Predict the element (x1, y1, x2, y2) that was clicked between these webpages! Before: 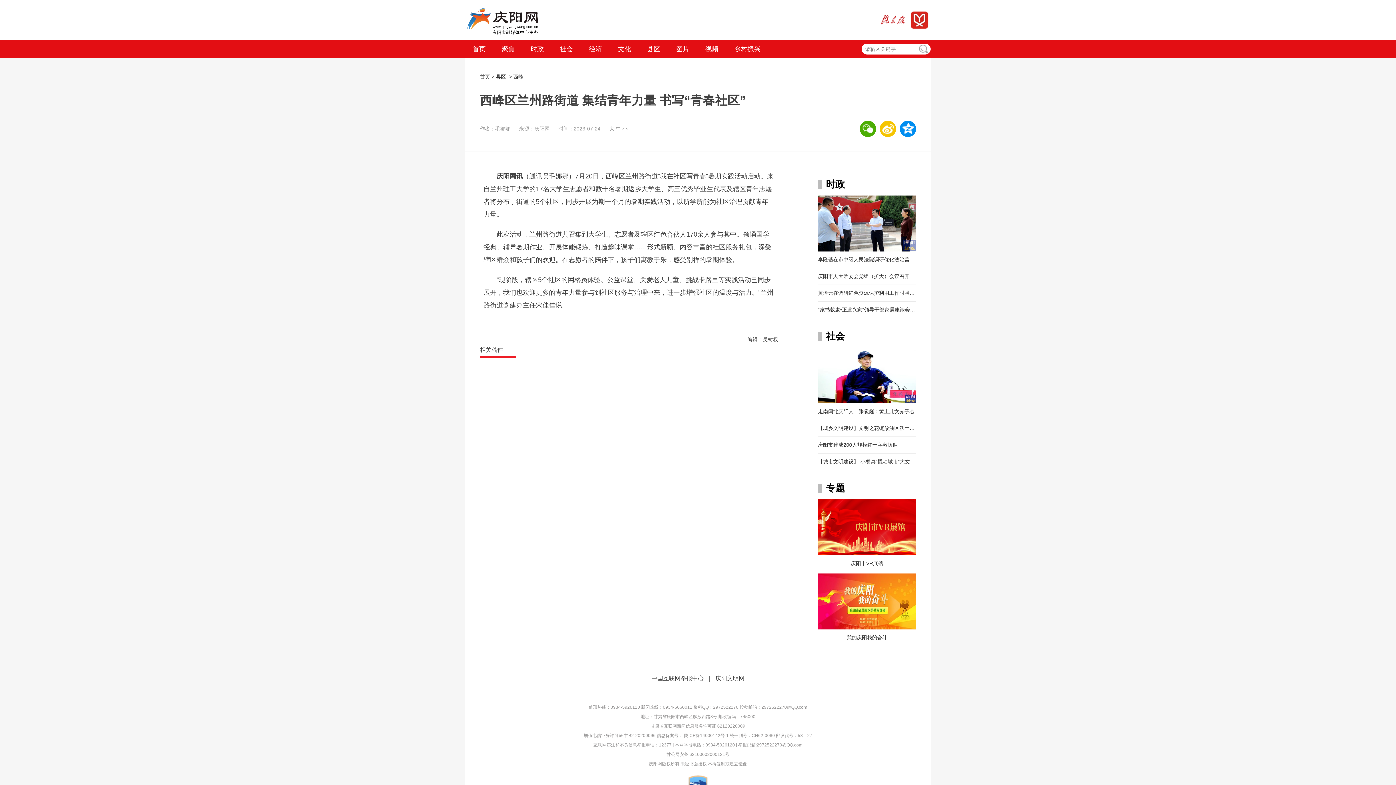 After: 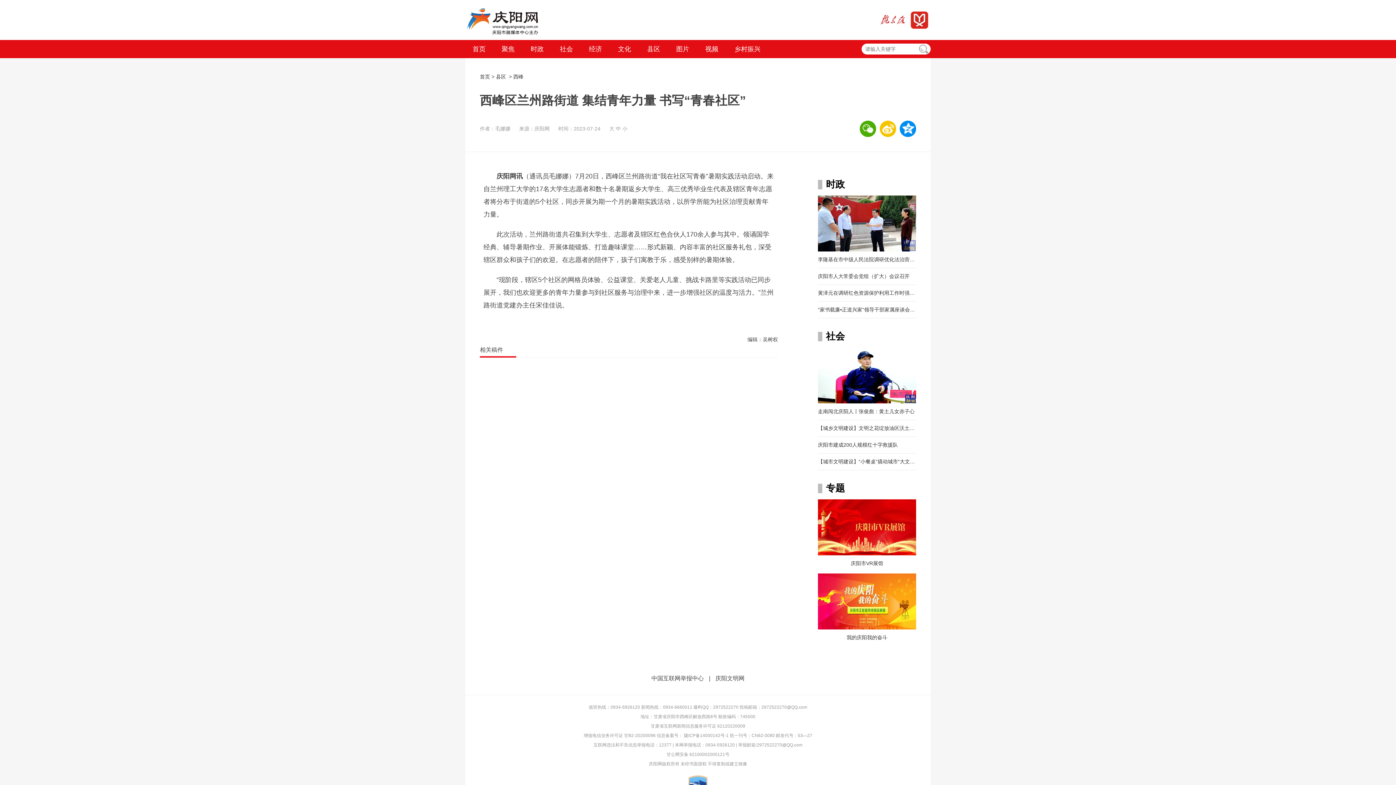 Action: bbox: (818, 484, 924, 493) label: 专题